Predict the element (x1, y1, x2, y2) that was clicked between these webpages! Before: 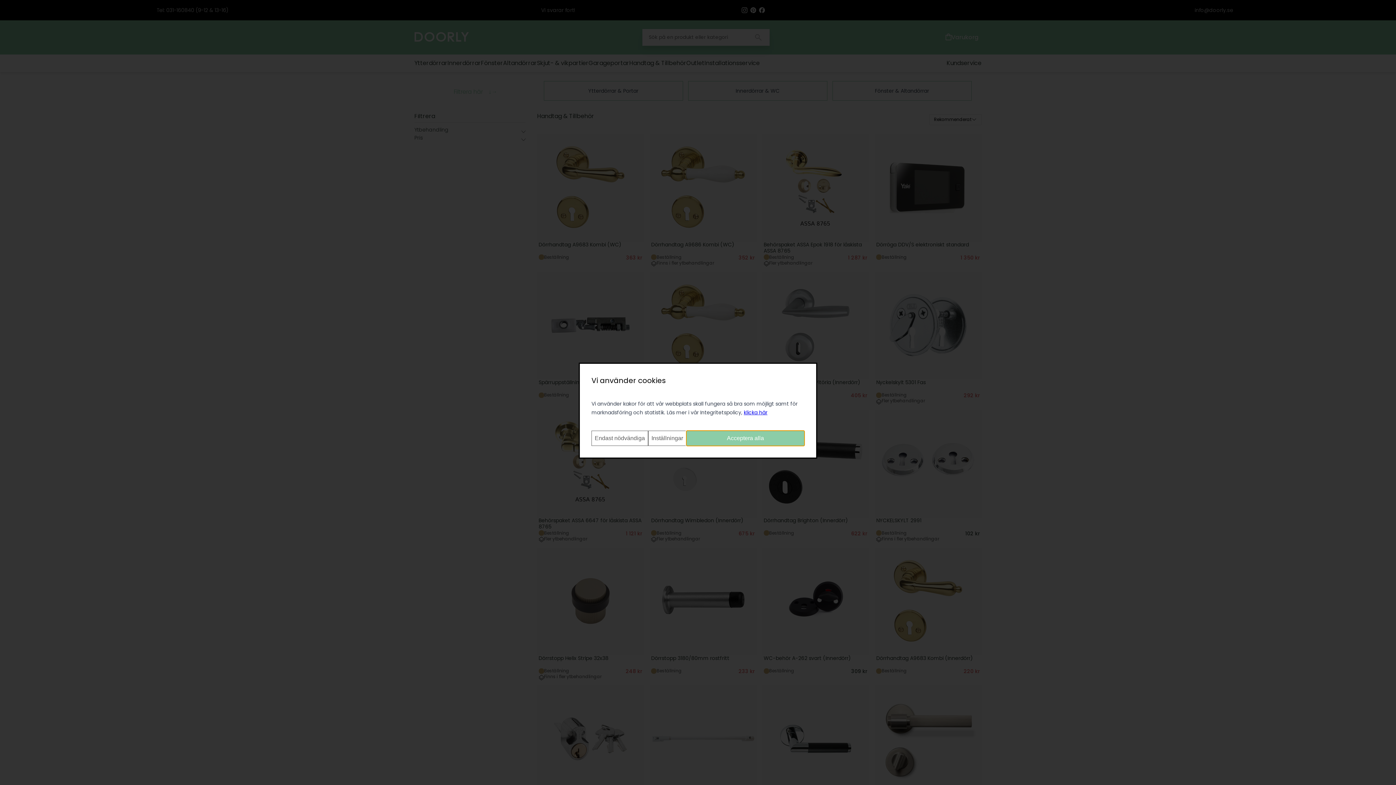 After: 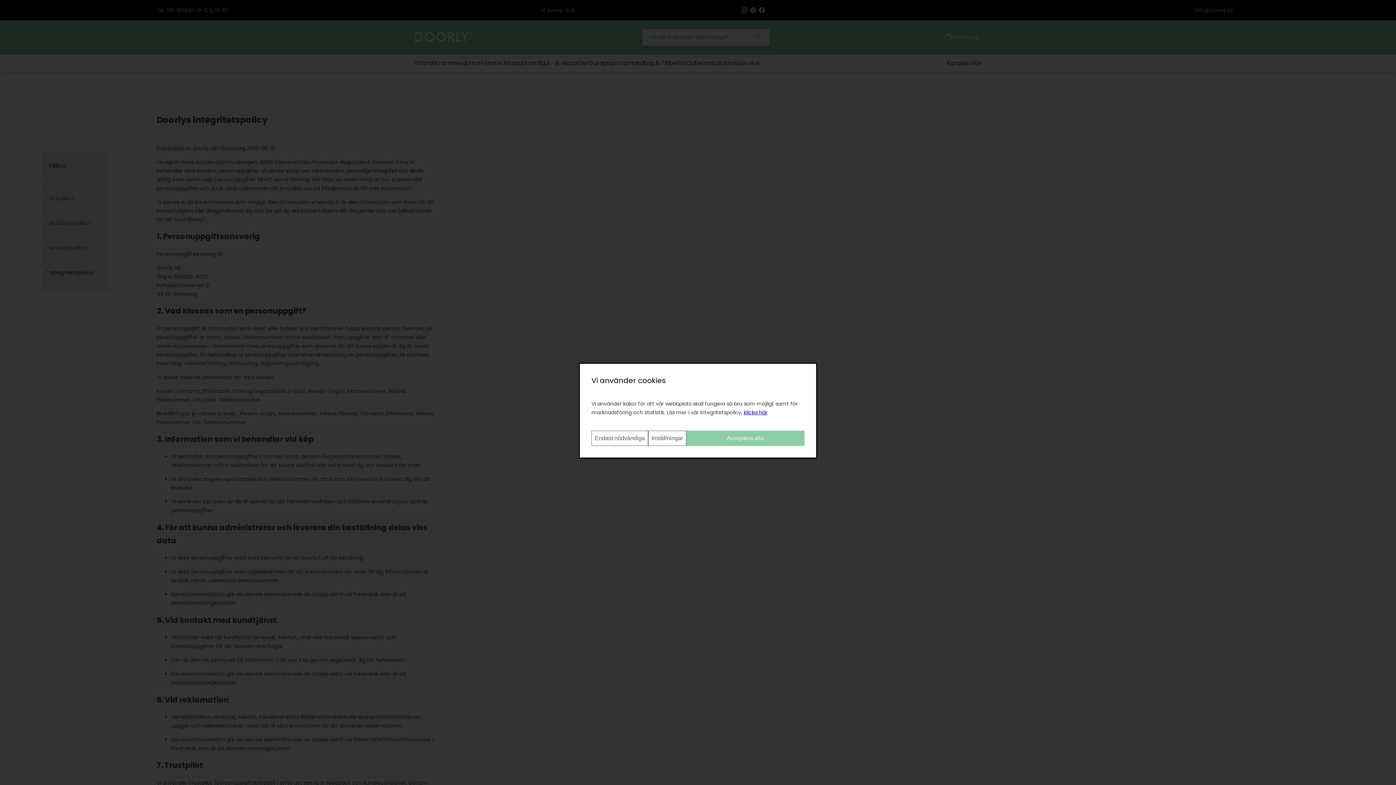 Action: bbox: (744, 409, 767, 416) label: klicka här